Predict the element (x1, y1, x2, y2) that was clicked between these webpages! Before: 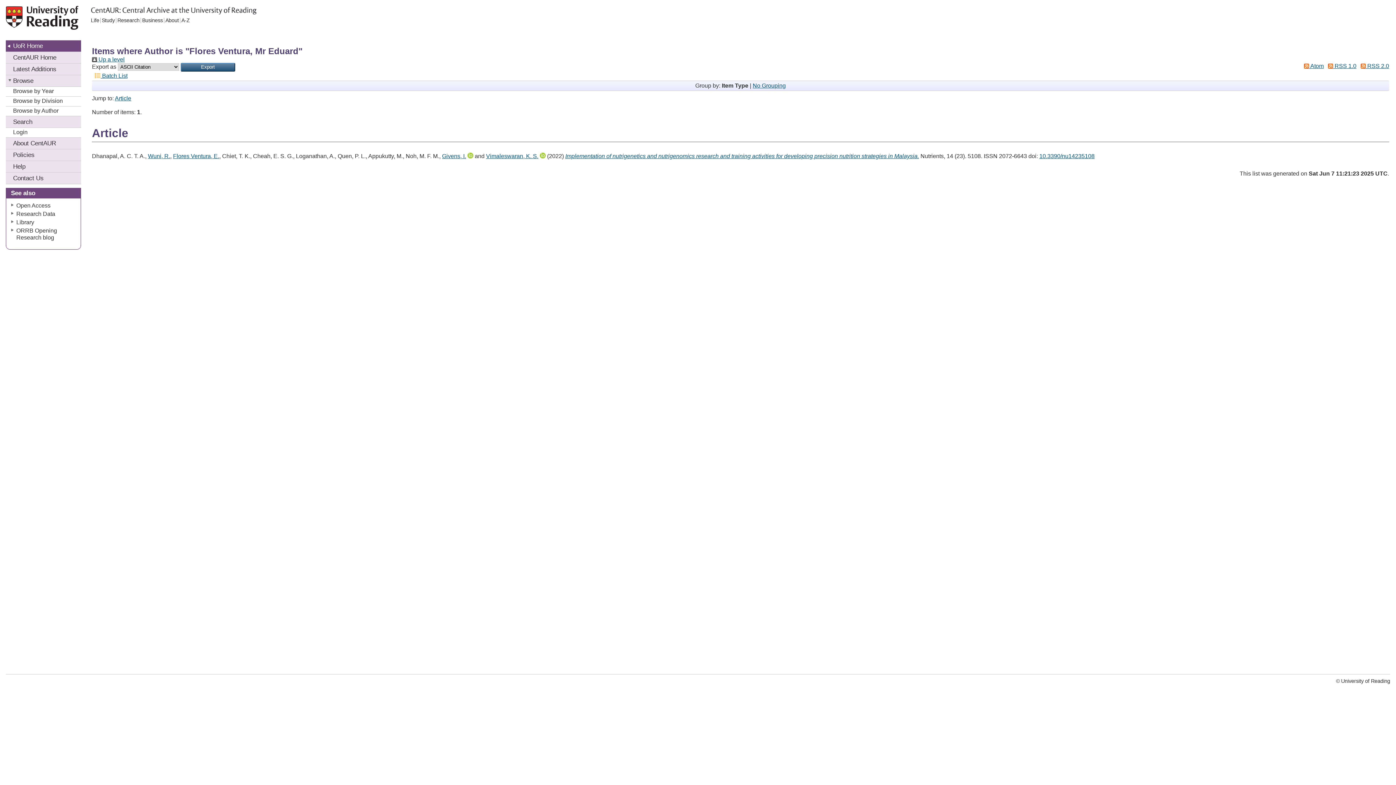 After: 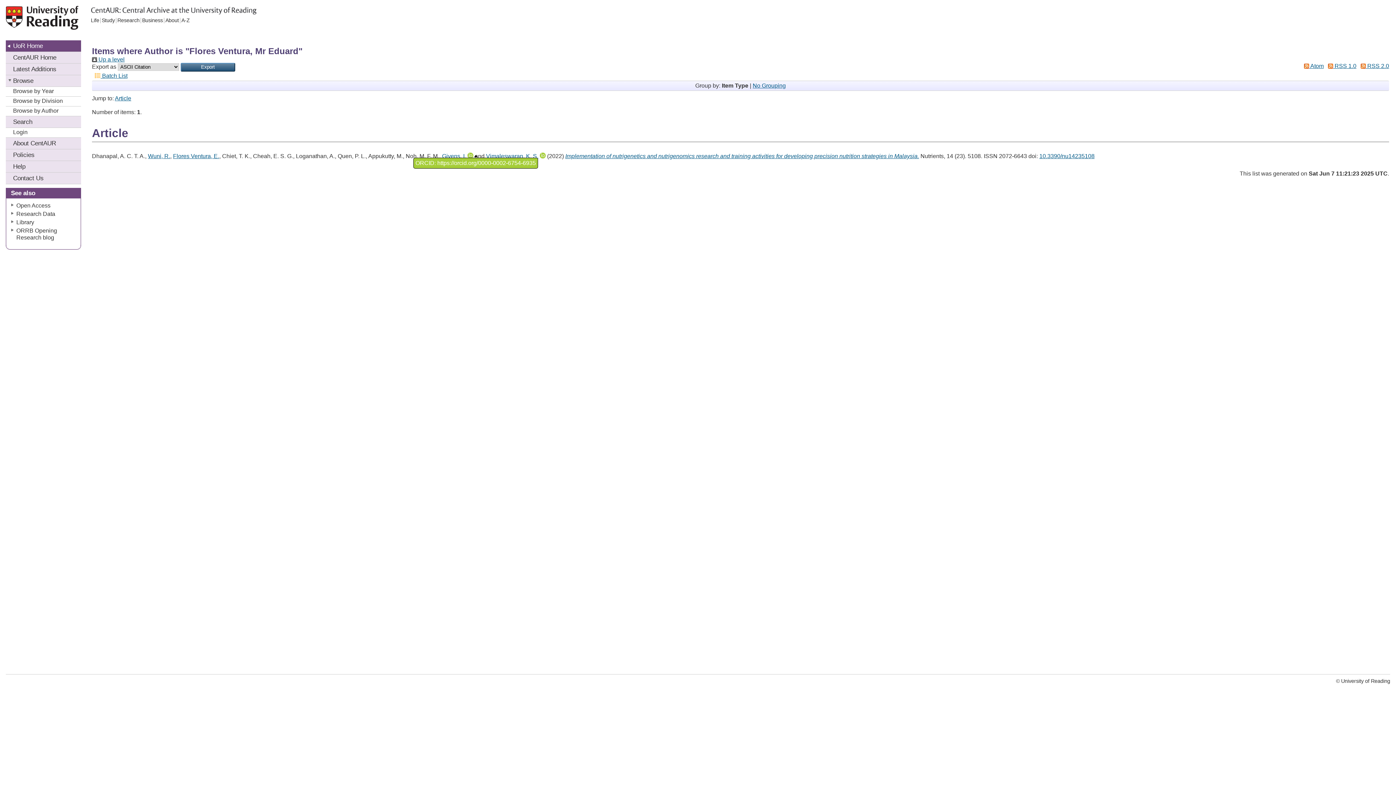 Action: bbox: (467, 153, 473, 159)